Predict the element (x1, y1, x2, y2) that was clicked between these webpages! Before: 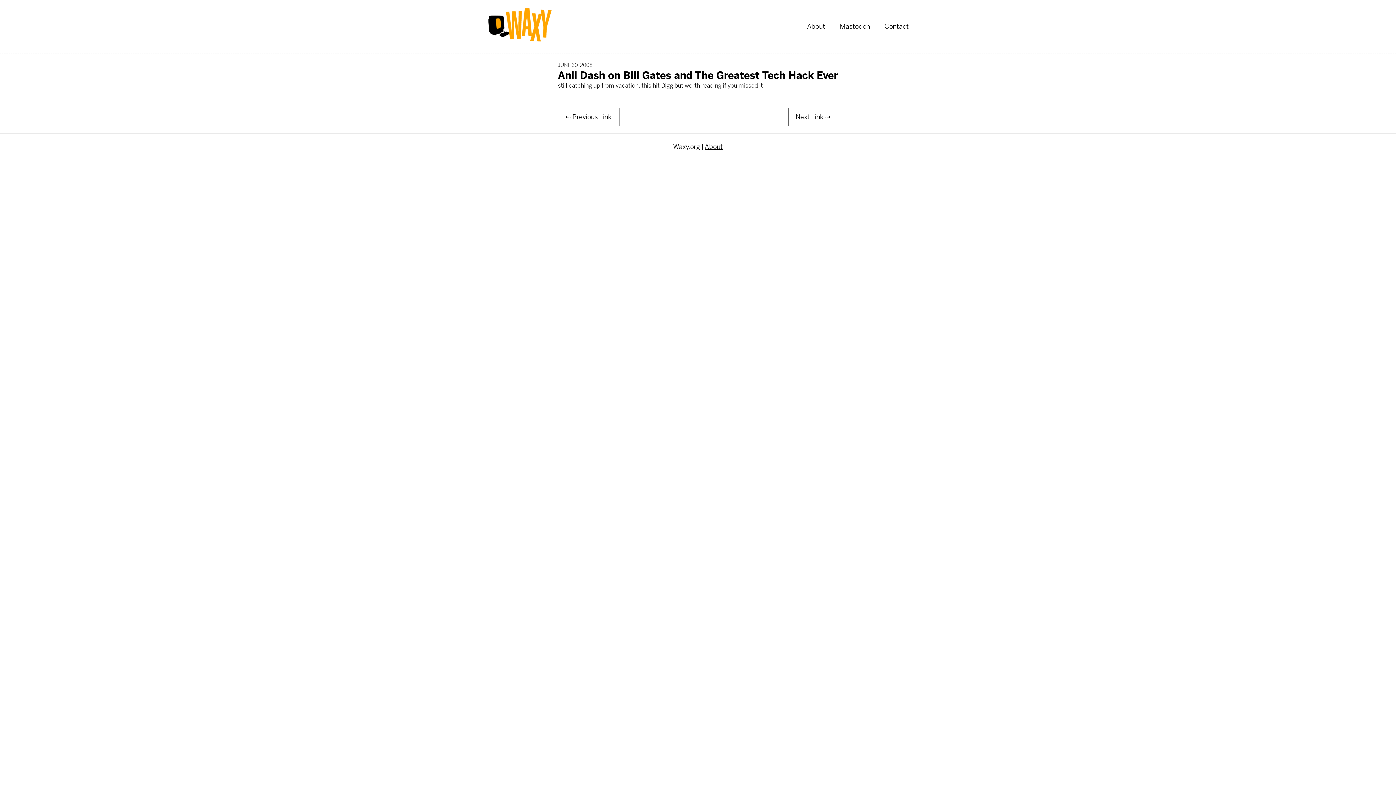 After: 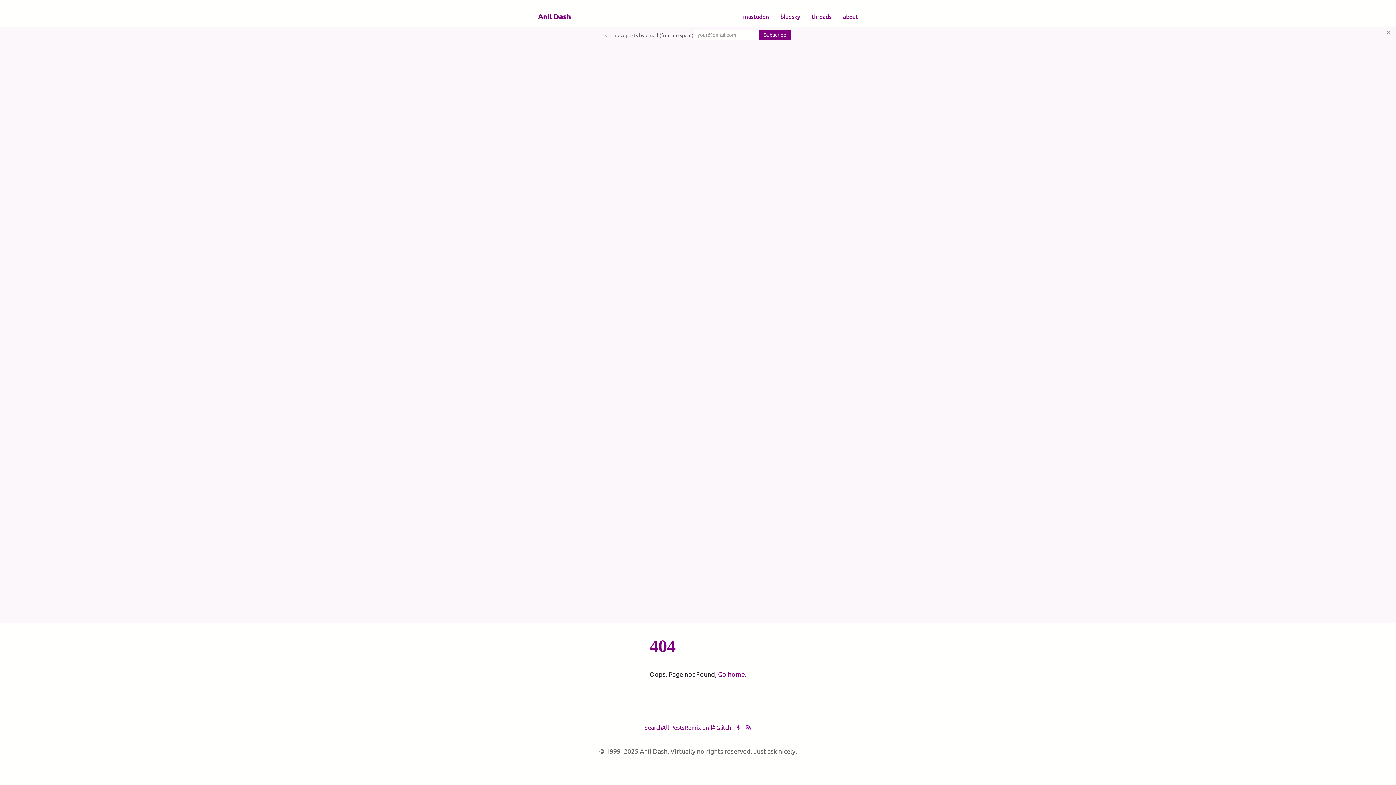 Action: bbox: (558, 69, 838, 81) label: Anil Dash on Bill Gates and The Greatest Tech Hack Ever